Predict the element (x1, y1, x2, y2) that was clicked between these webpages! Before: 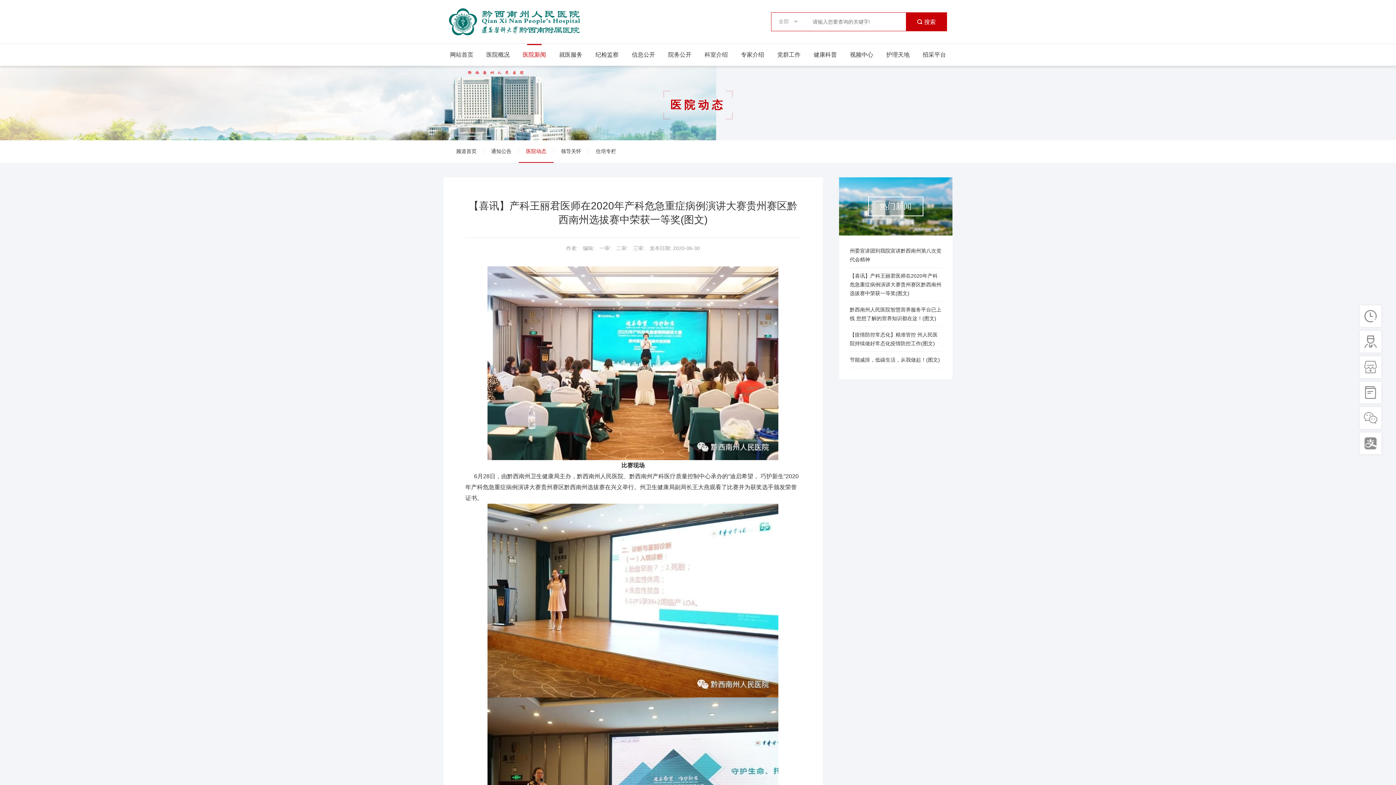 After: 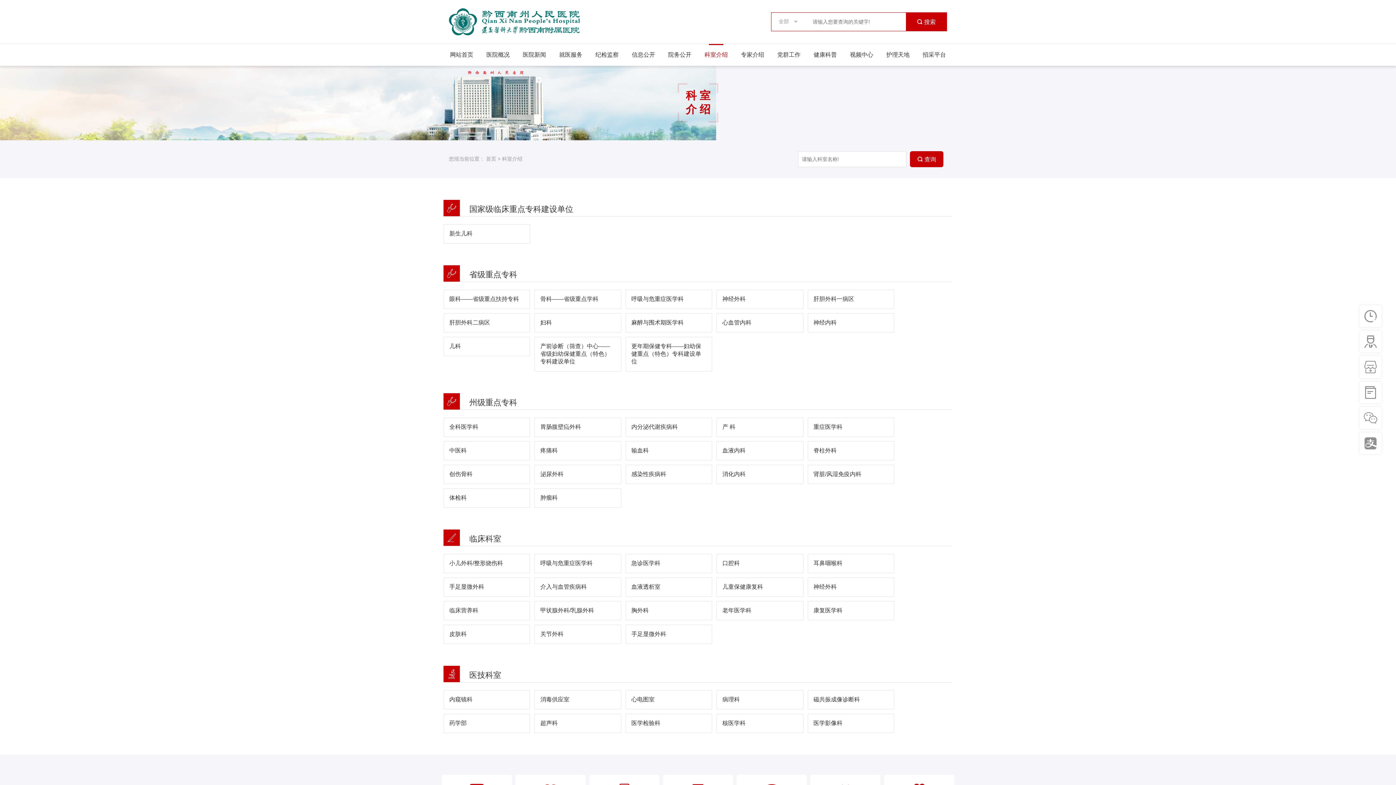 Action: bbox: (1360, 356, 1381, 378) label: 